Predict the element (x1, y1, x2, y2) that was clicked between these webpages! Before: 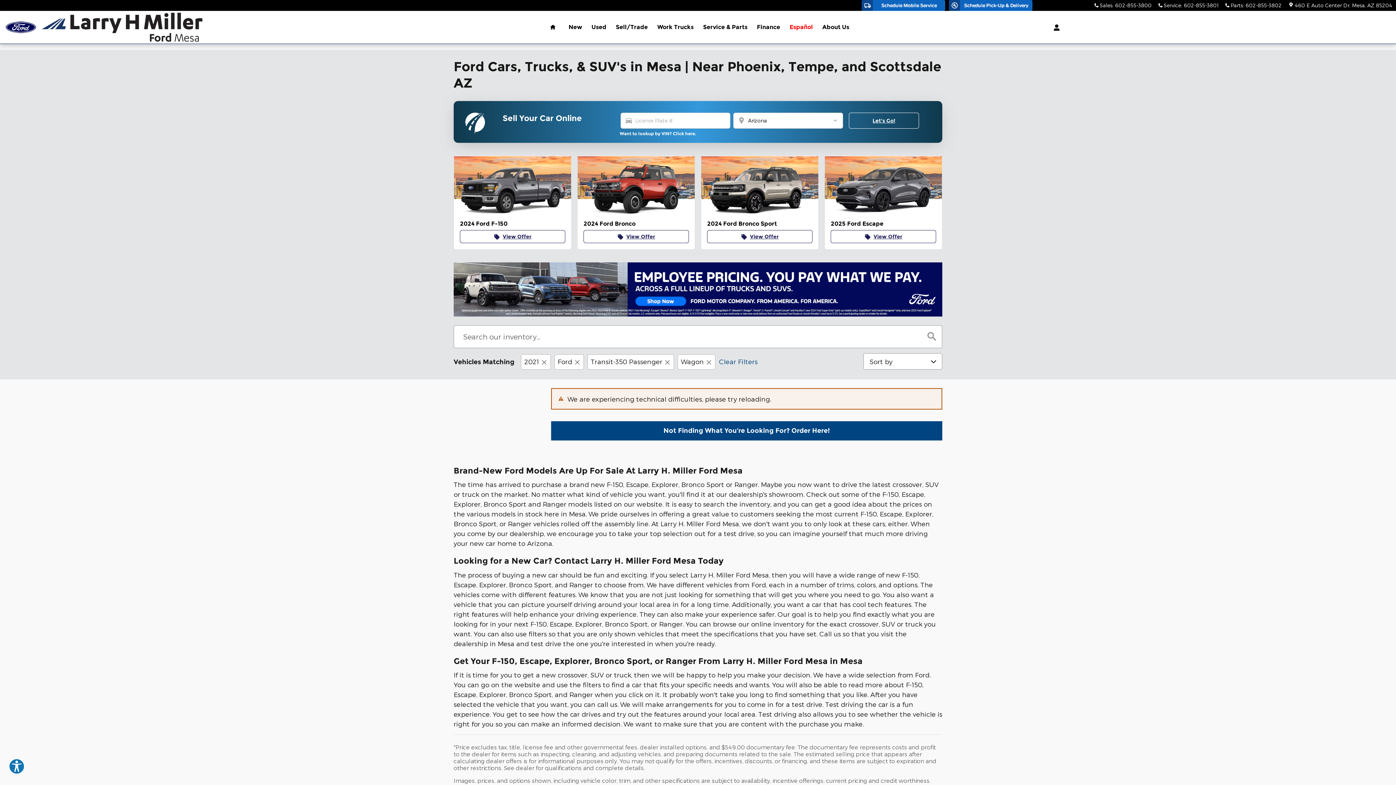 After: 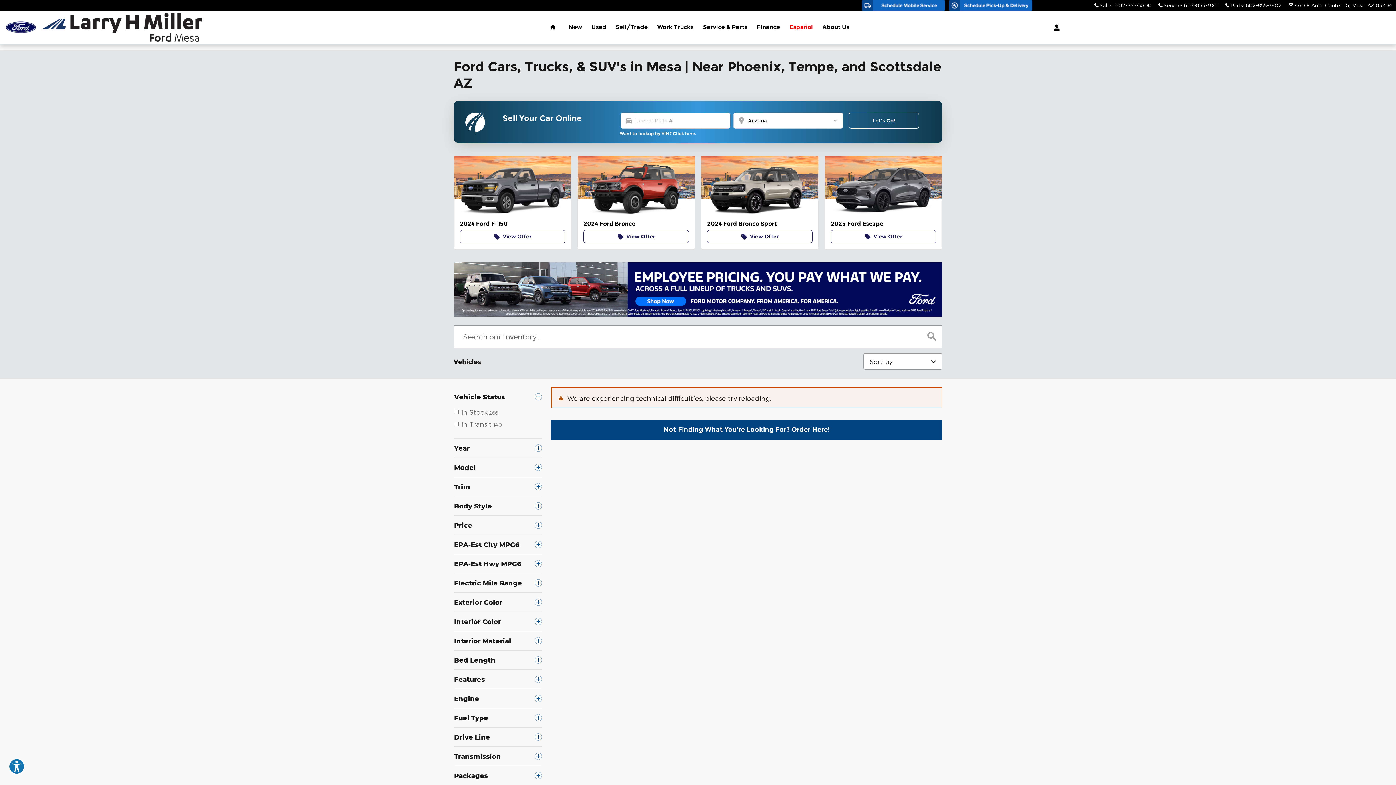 Action: label: Clear Filters bbox: (719, 356, 757, 366)